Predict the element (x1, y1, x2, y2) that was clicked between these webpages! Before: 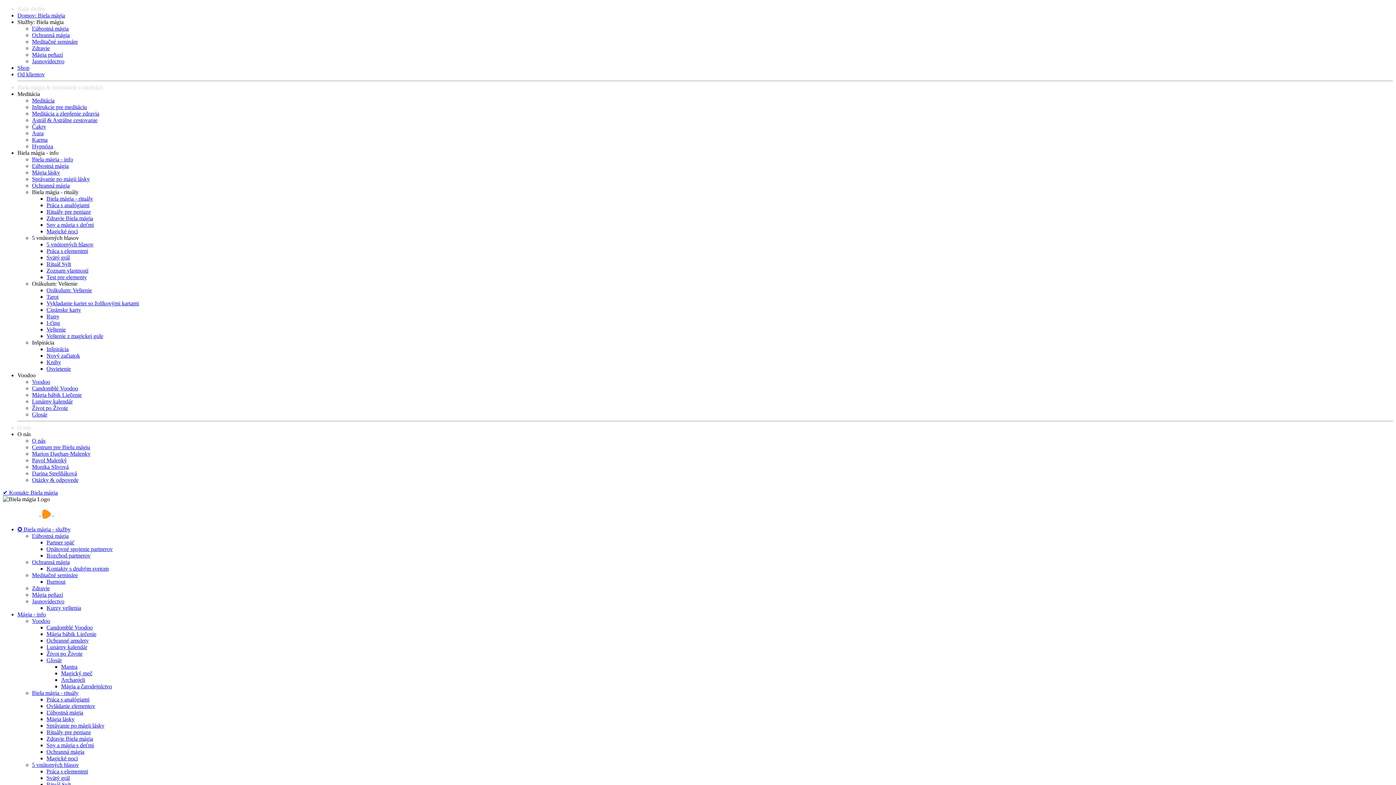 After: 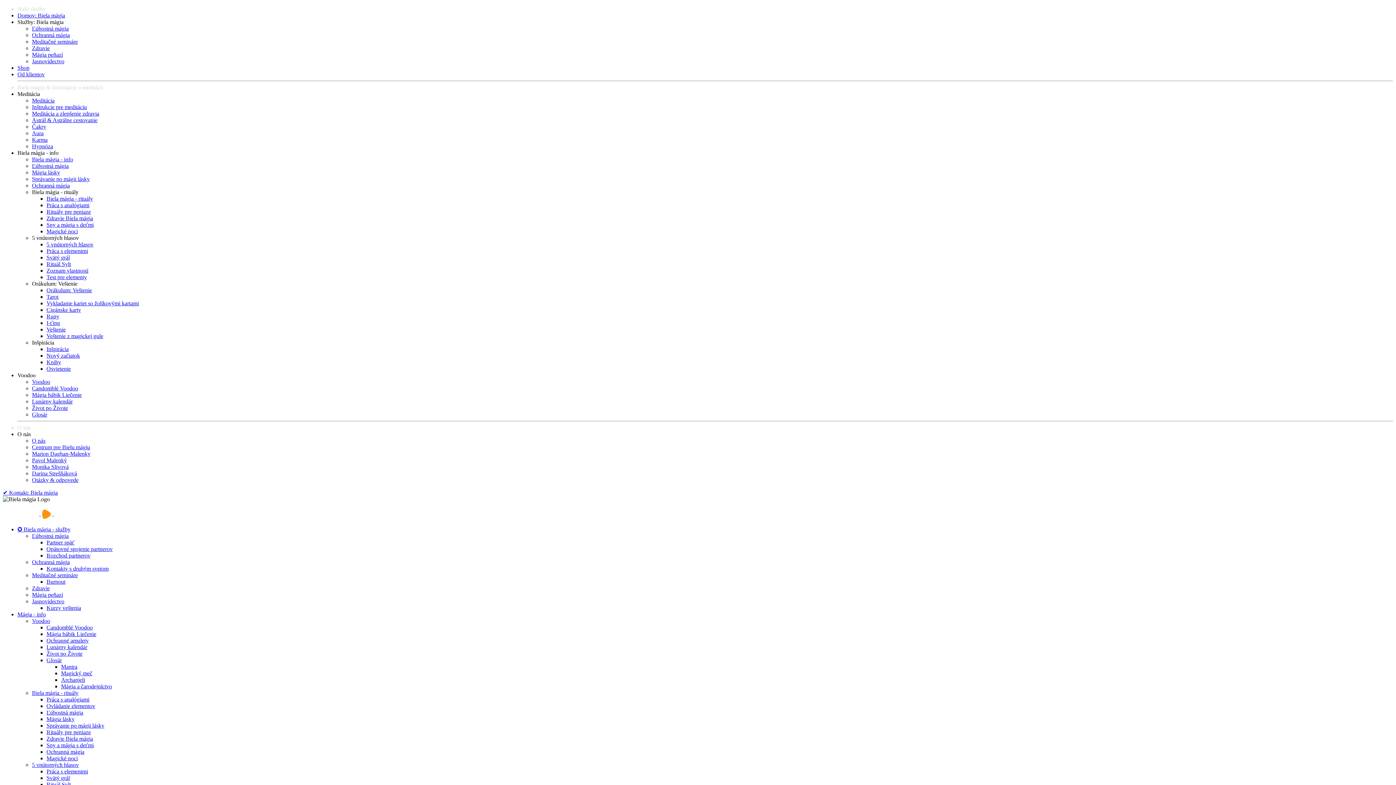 Action: label: Zdravie bbox: (32, 585, 49, 591)